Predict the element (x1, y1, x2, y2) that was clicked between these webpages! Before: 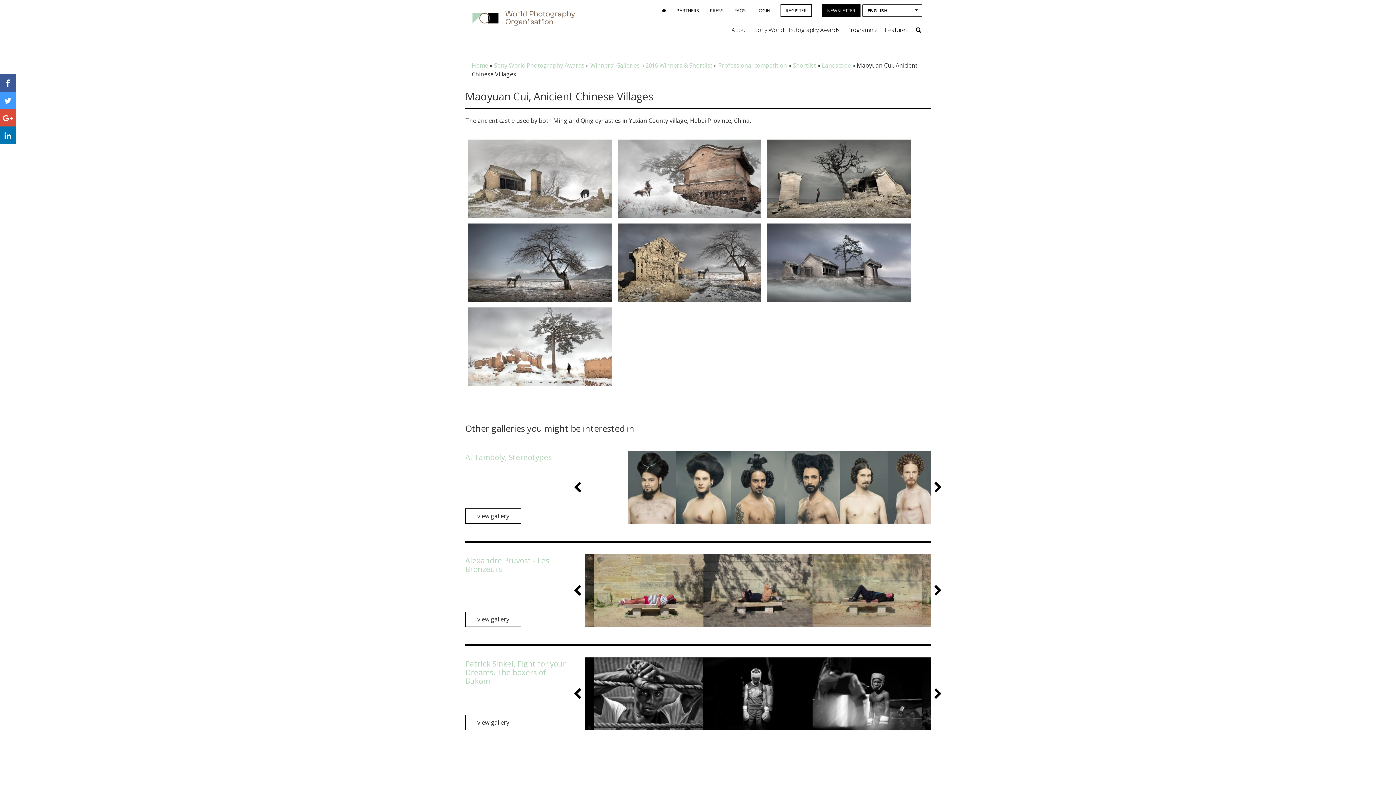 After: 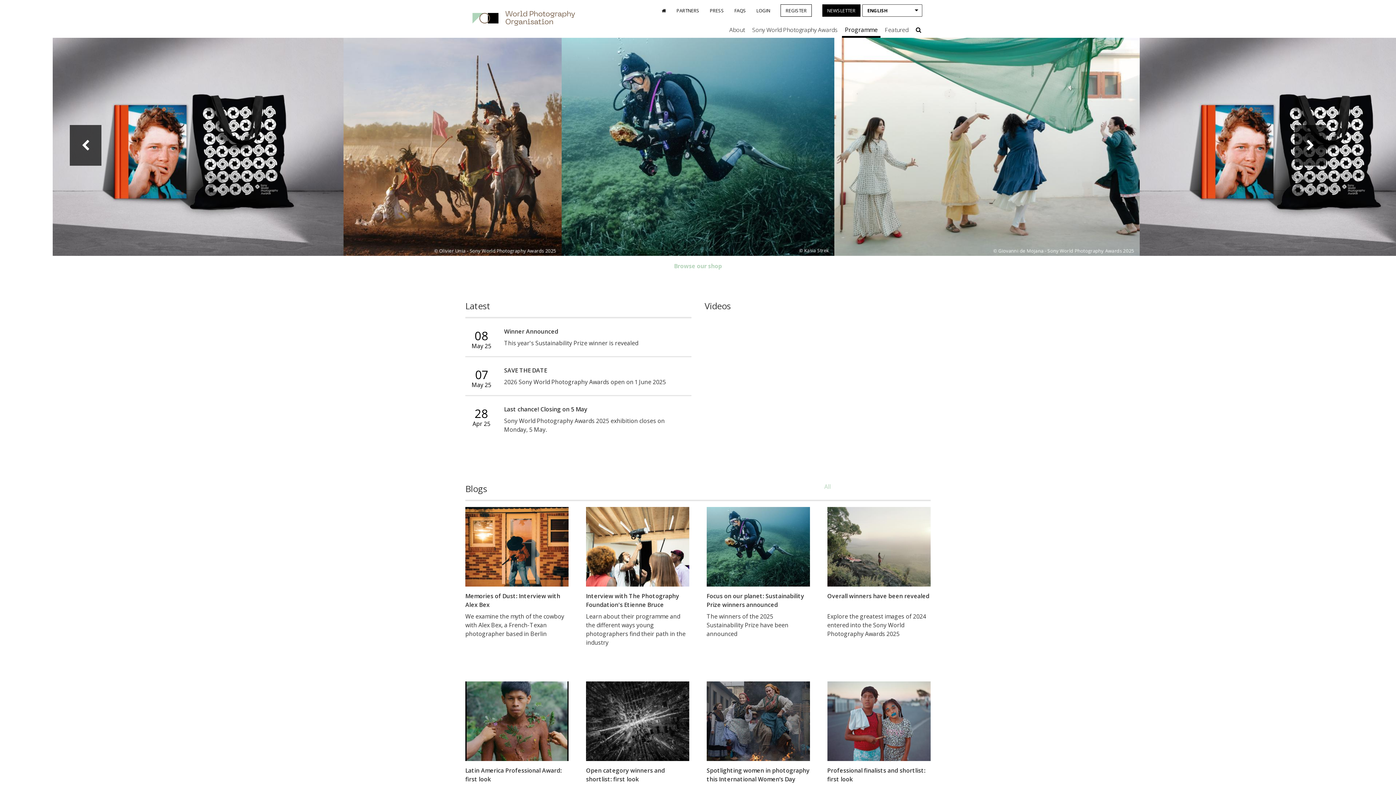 Action: bbox: (471, 10, 575, 25)